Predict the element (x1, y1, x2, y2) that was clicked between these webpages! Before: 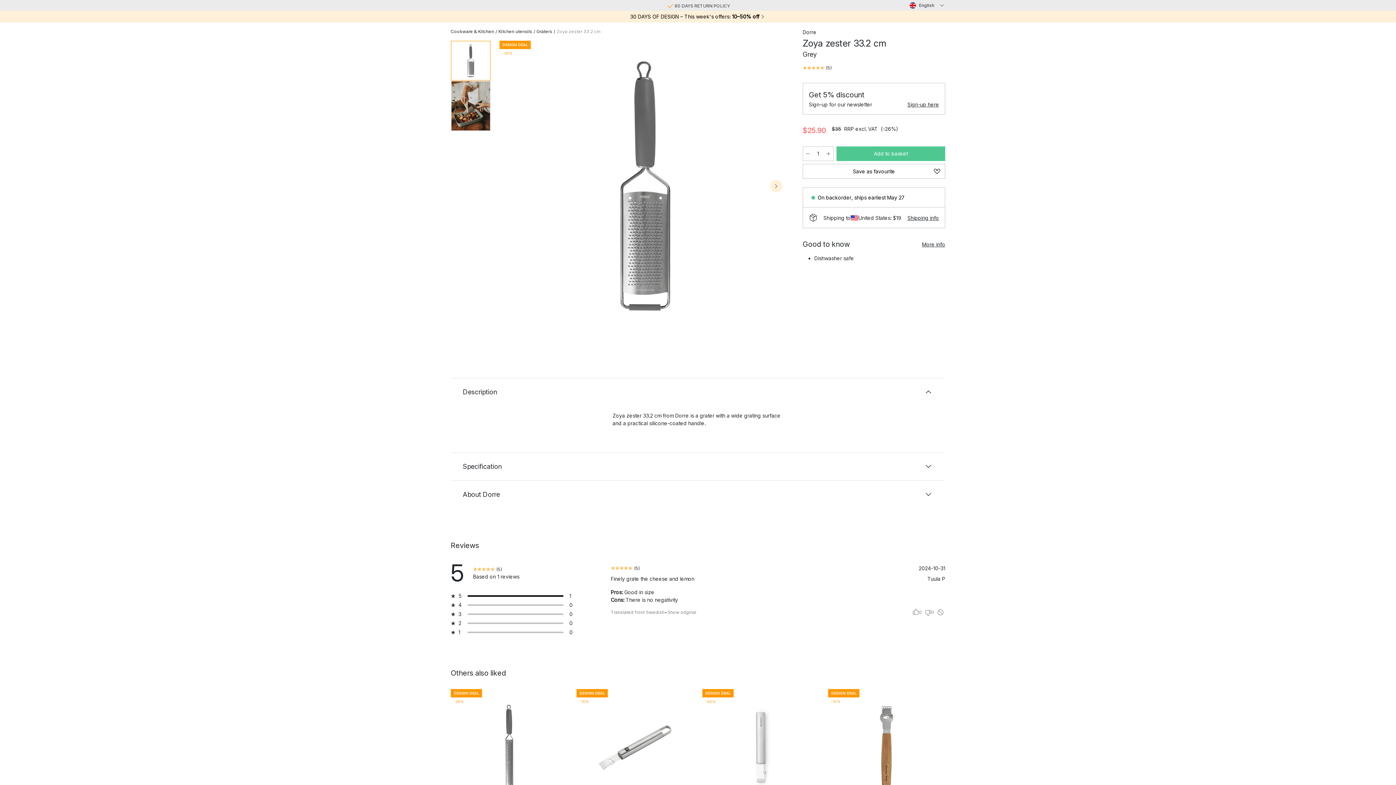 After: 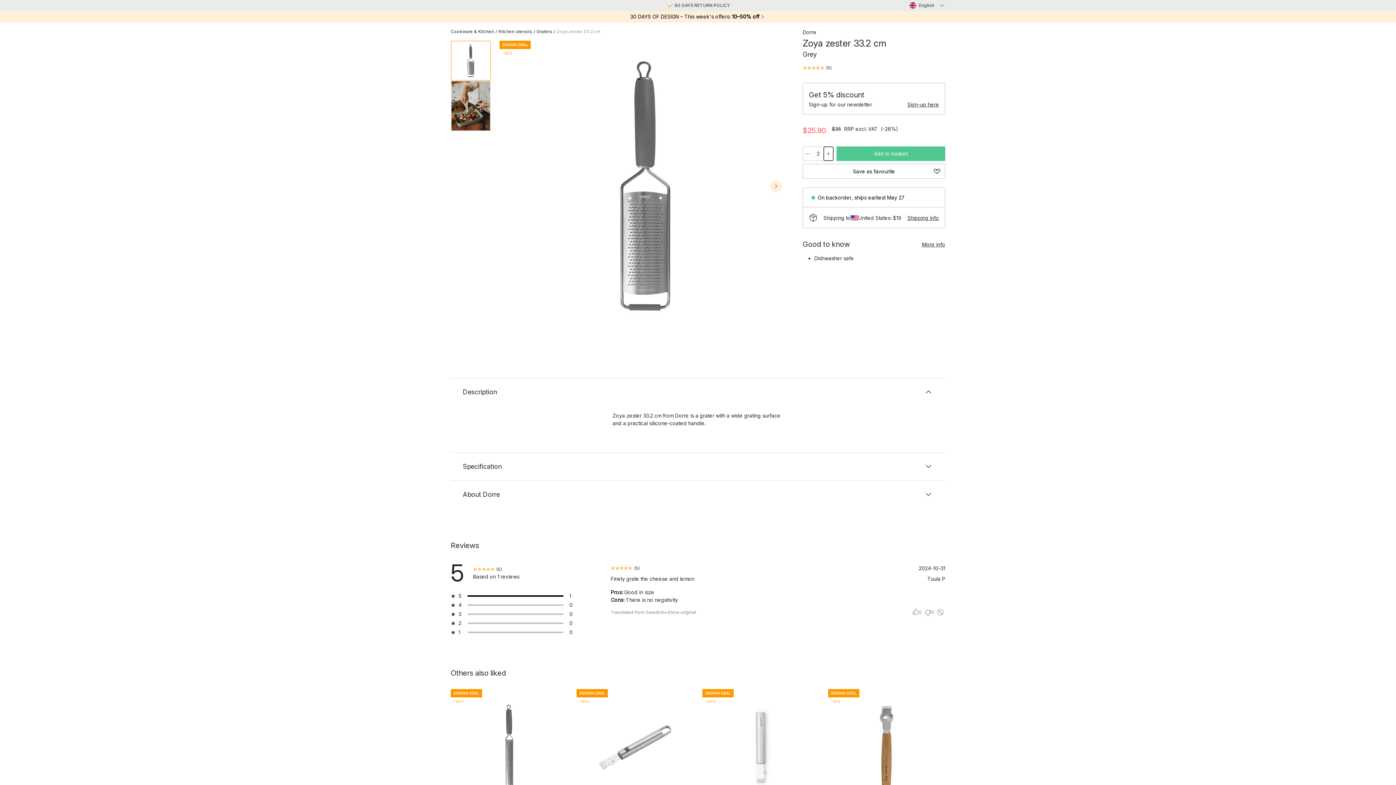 Action: label: Increase quantity bbox: (823, 146, 833, 161)